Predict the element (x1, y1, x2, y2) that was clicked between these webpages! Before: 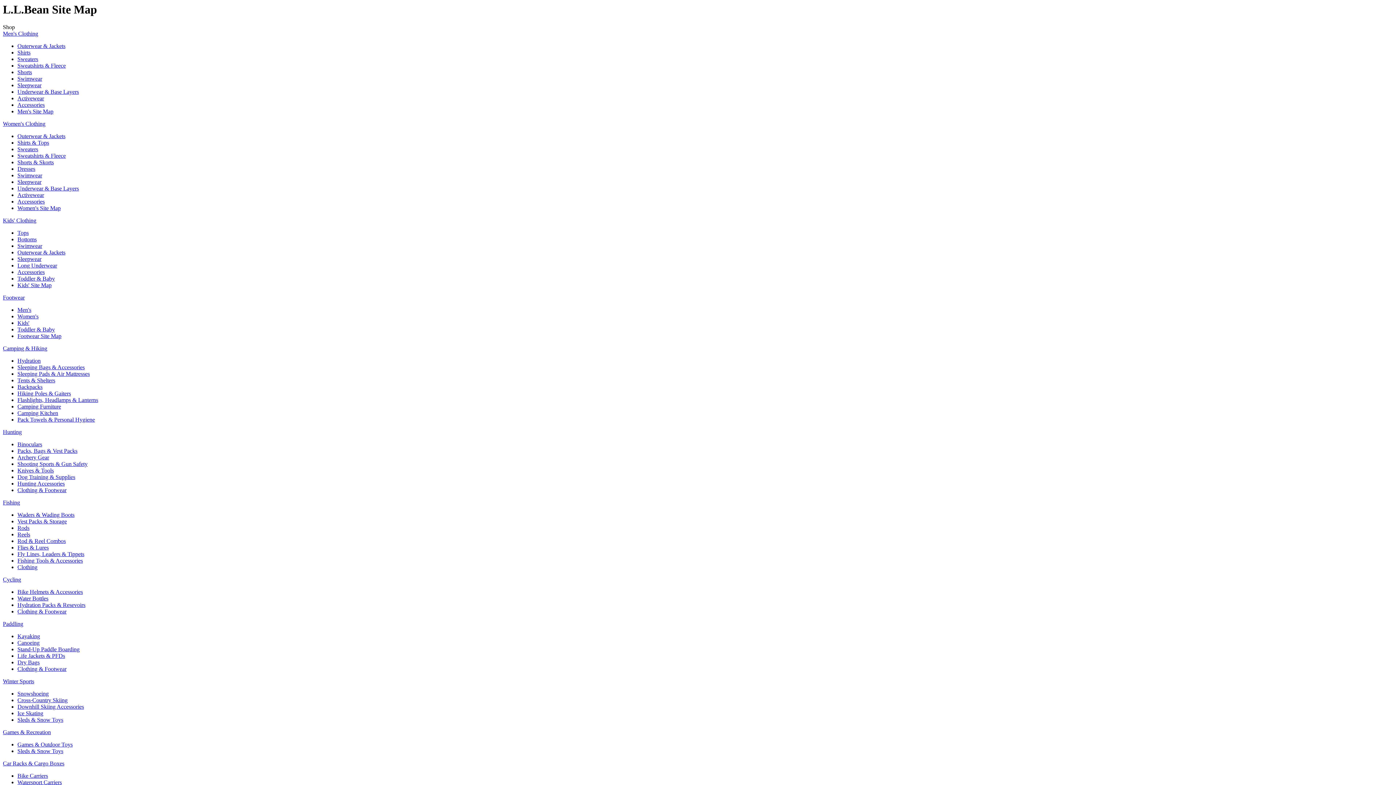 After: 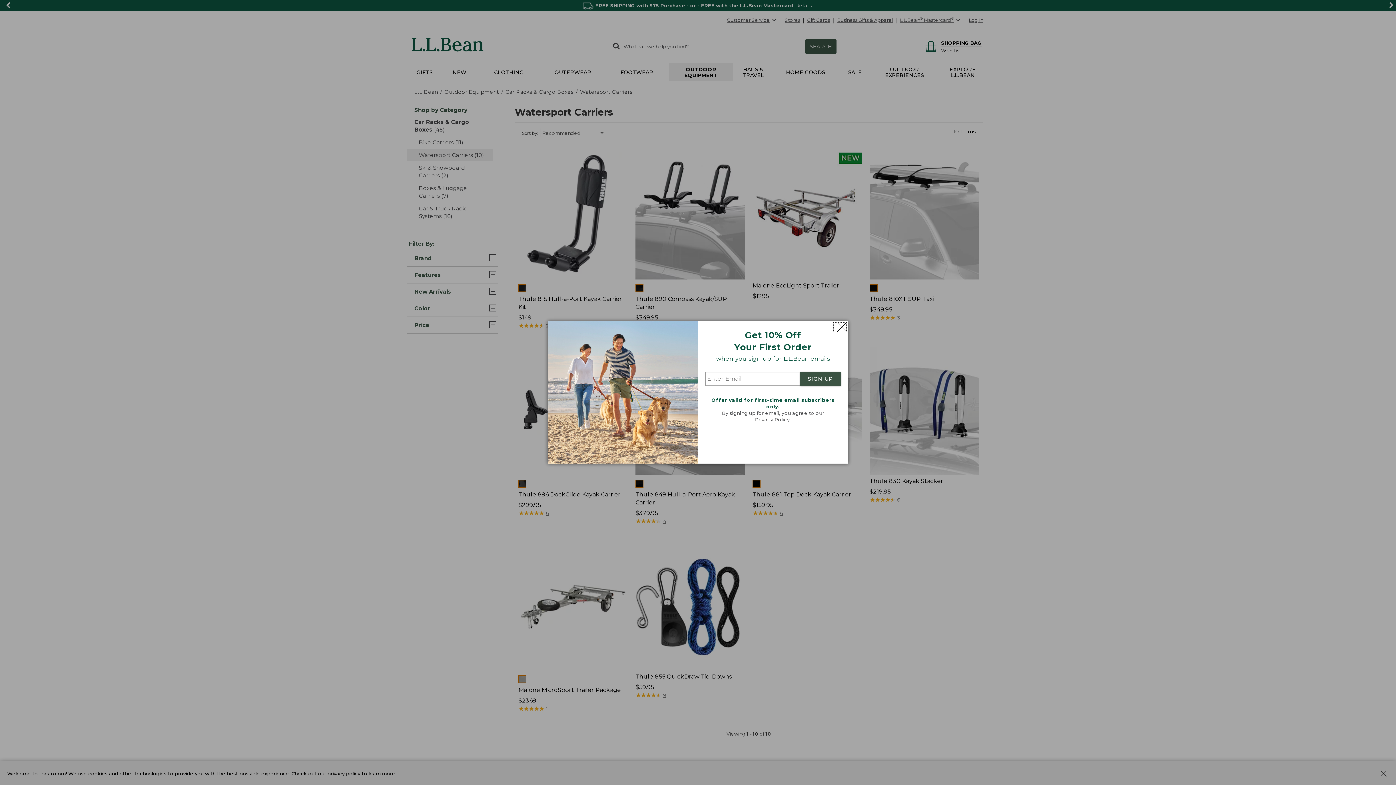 Action: bbox: (17, 779, 61, 785) label: Watersport Carriers